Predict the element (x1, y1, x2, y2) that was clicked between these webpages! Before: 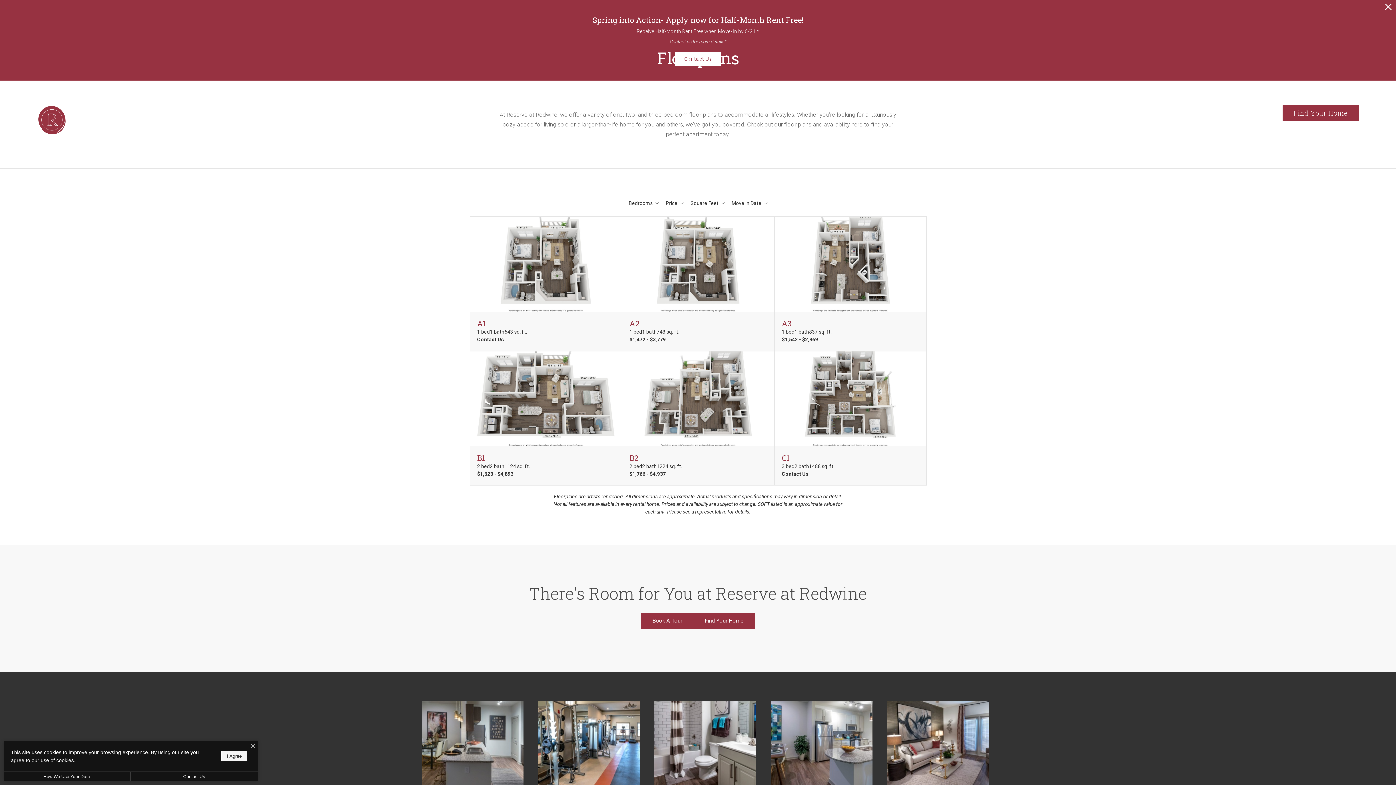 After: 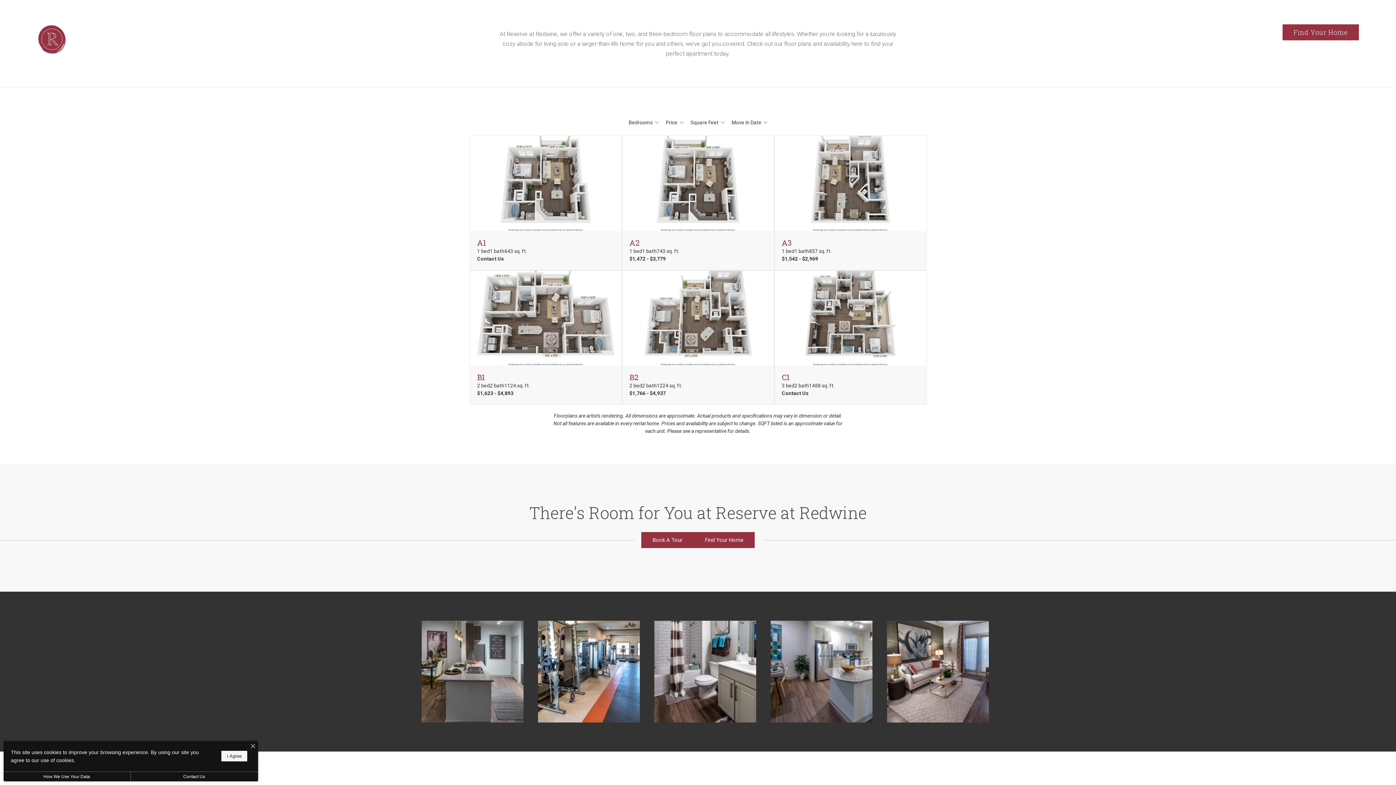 Action: label: Find Your Home bbox: (1282, 105, 1359, 121)